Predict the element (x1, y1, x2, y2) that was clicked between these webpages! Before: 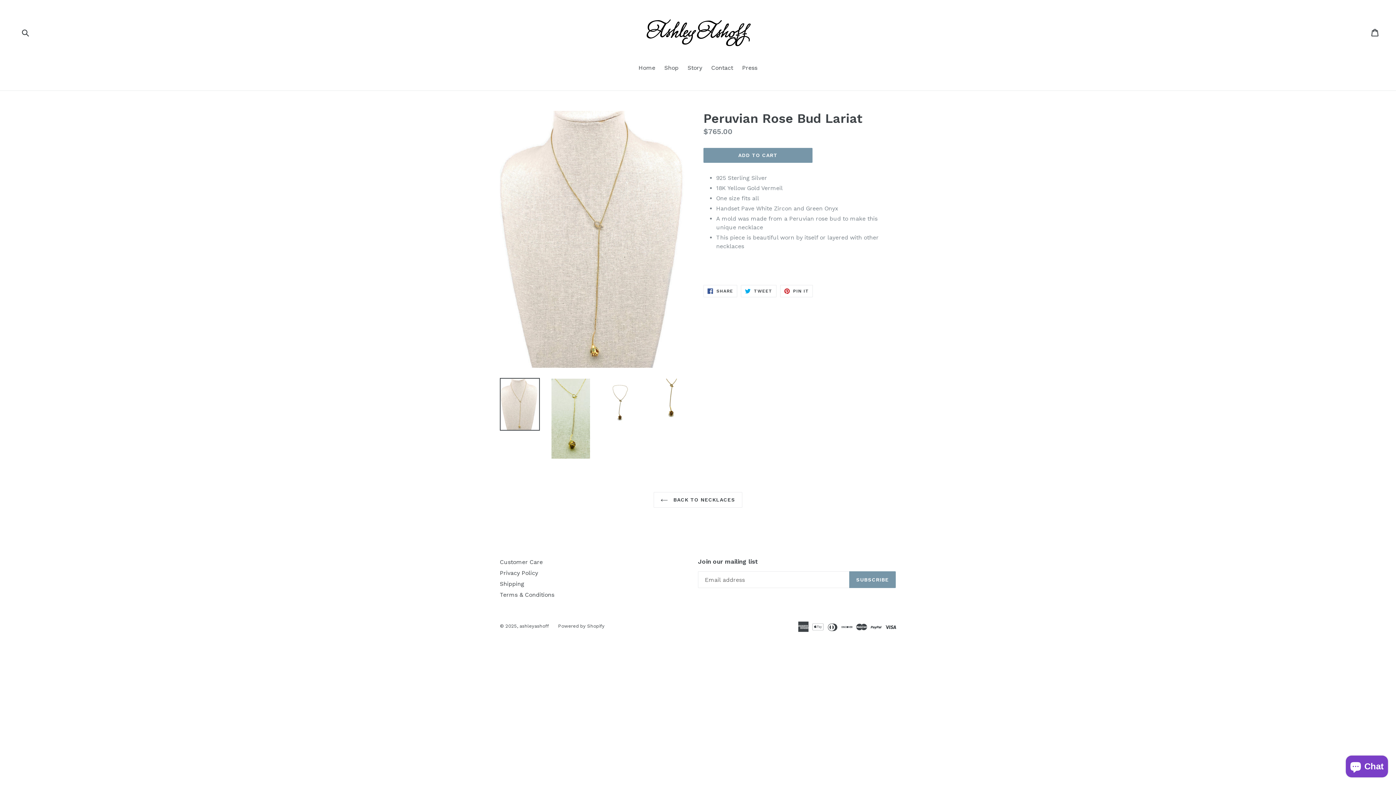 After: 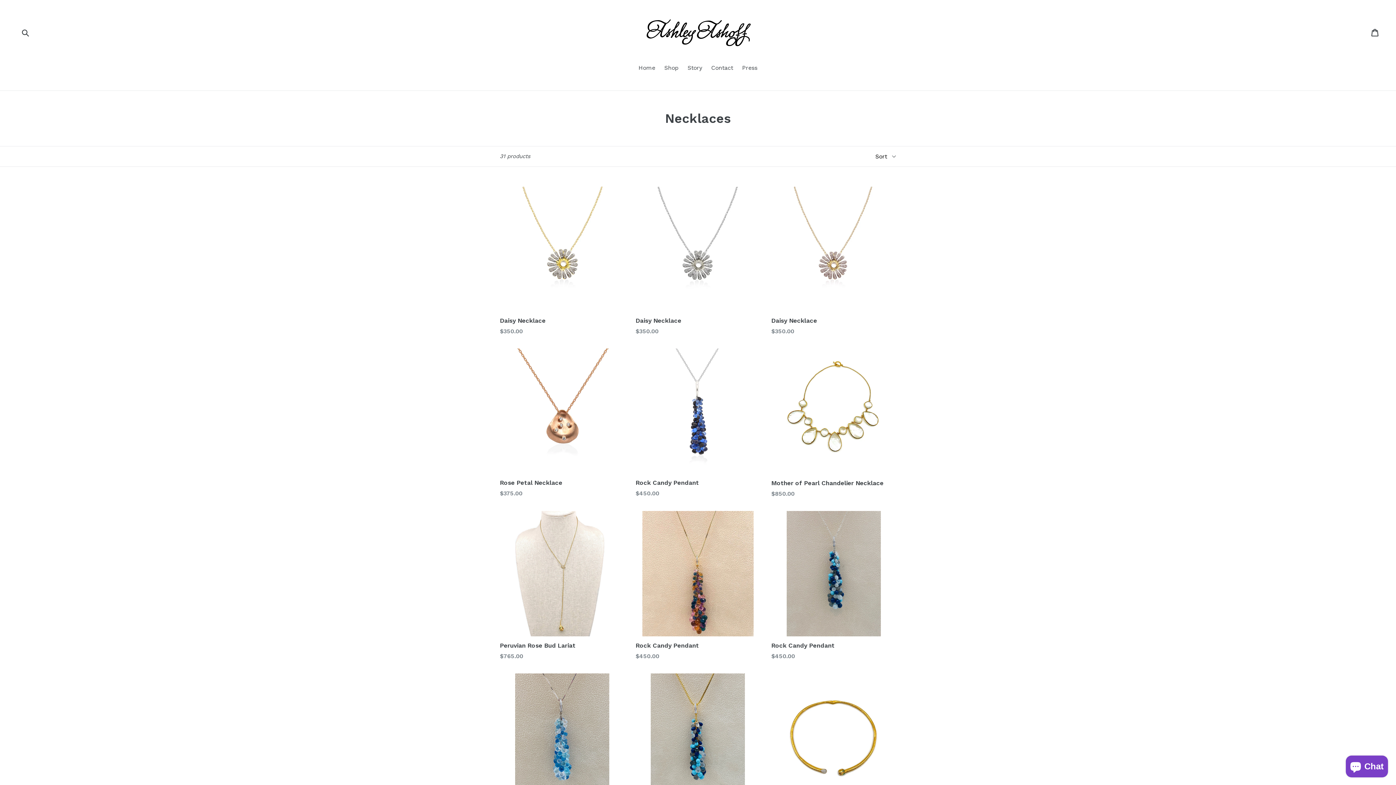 Action: bbox: (653, 492, 742, 508) label:  BACK TO NECKLACES